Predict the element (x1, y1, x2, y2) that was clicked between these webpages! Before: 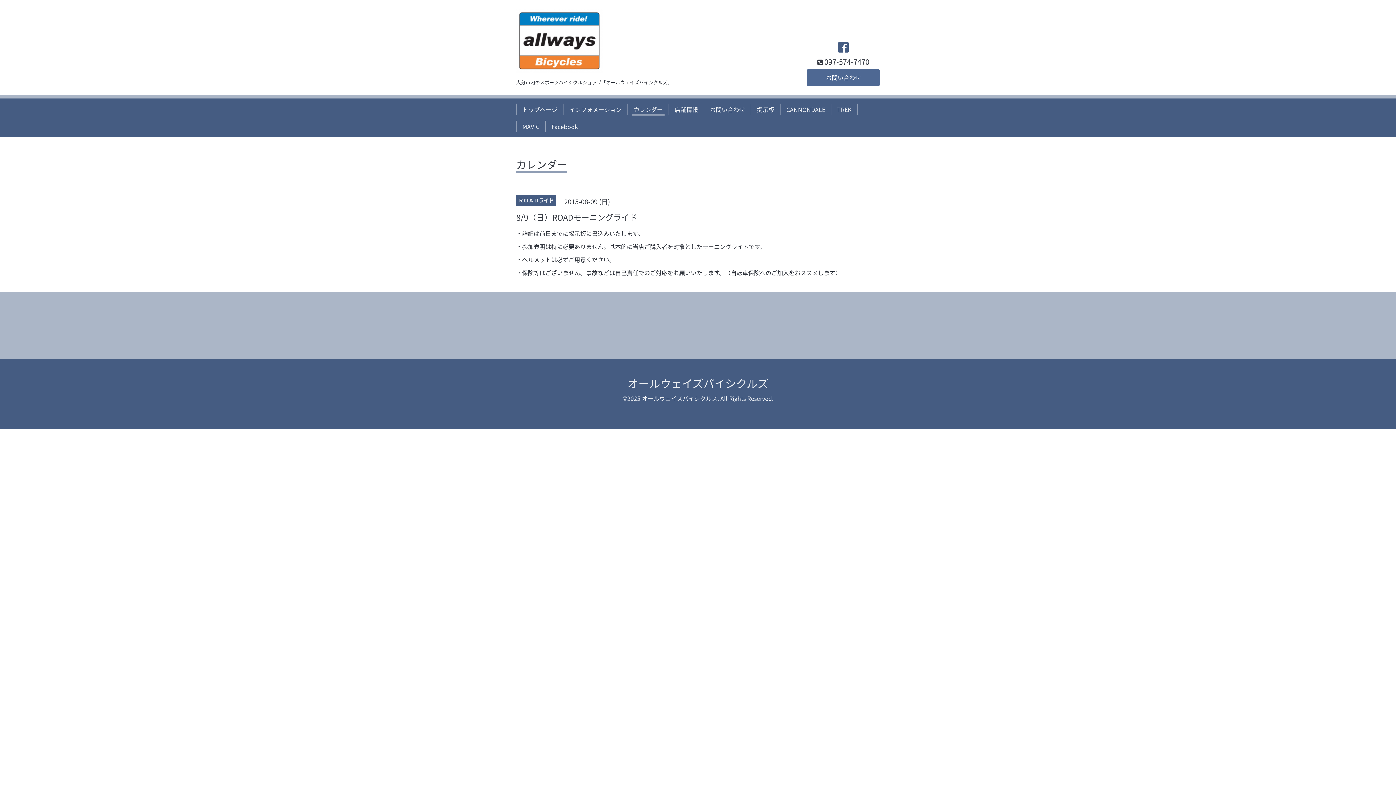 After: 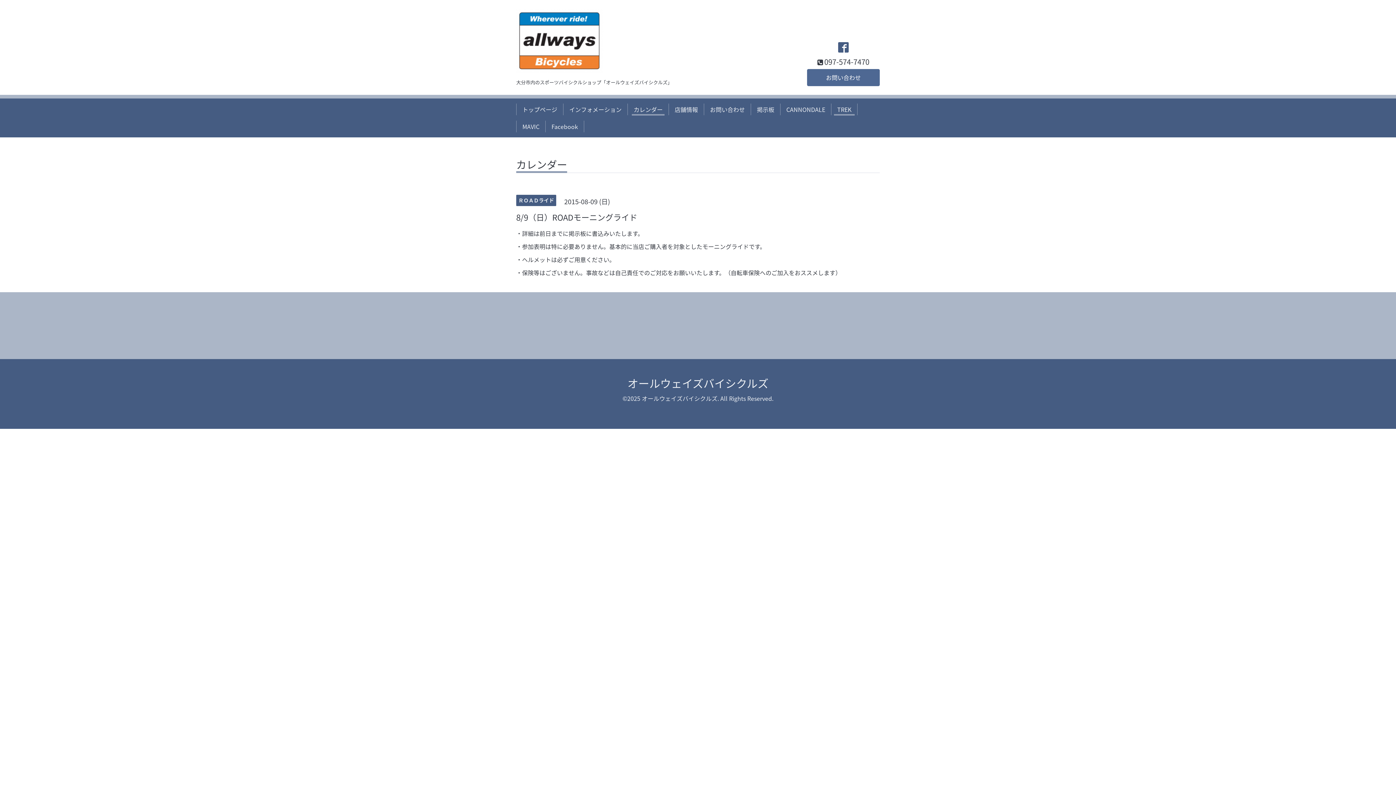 Action: bbox: (834, 103, 854, 115) label: TREK